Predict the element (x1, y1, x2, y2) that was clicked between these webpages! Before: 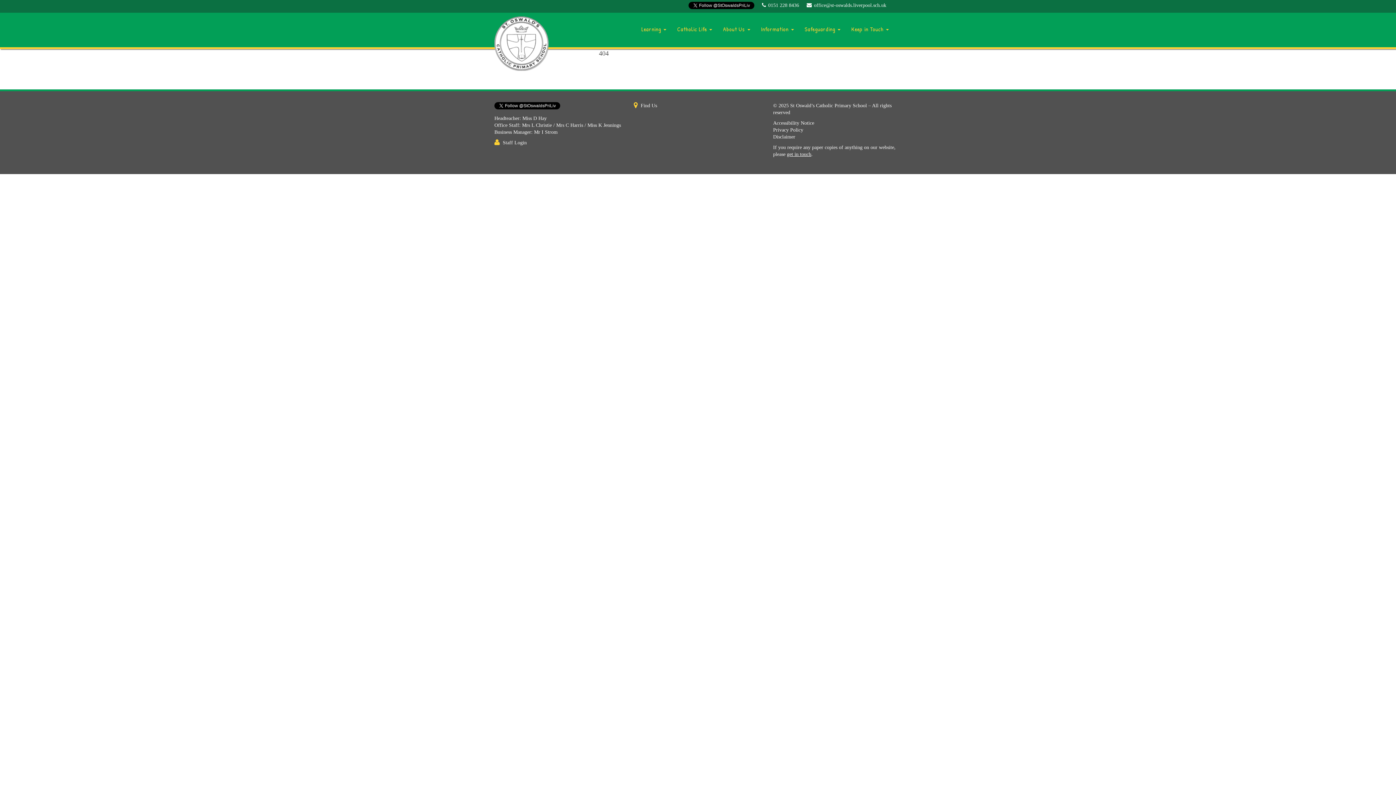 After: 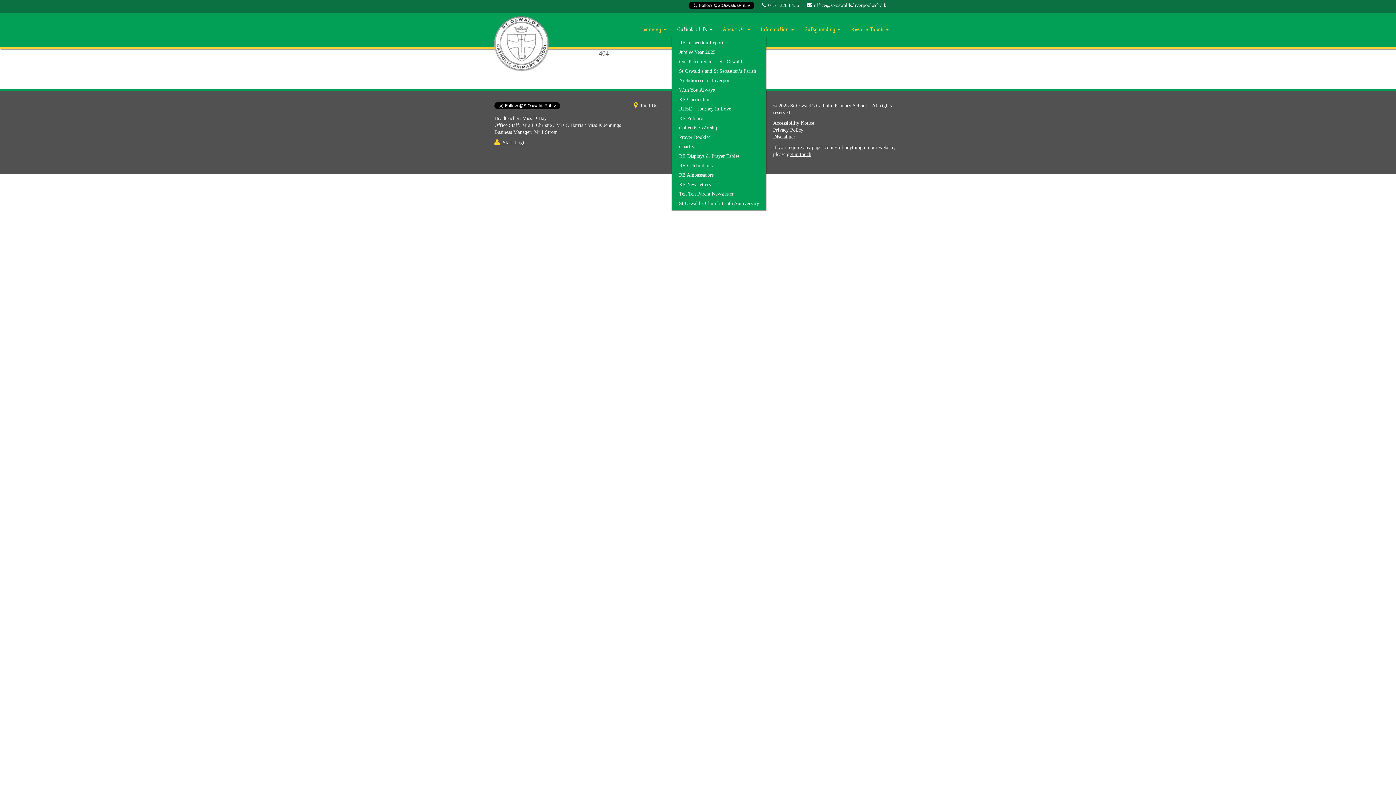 Action: label: Catholic Life  bbox: (672, 21, 717, 36)